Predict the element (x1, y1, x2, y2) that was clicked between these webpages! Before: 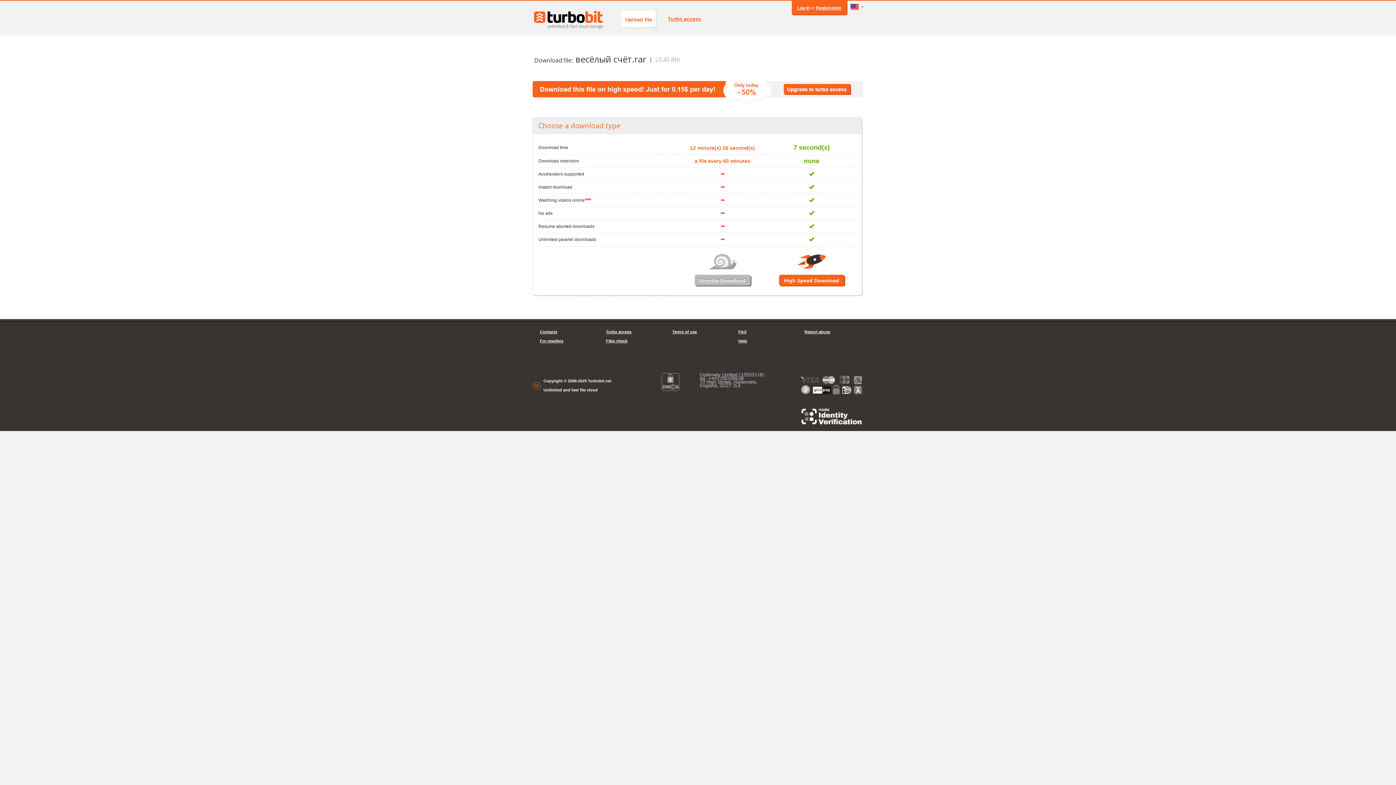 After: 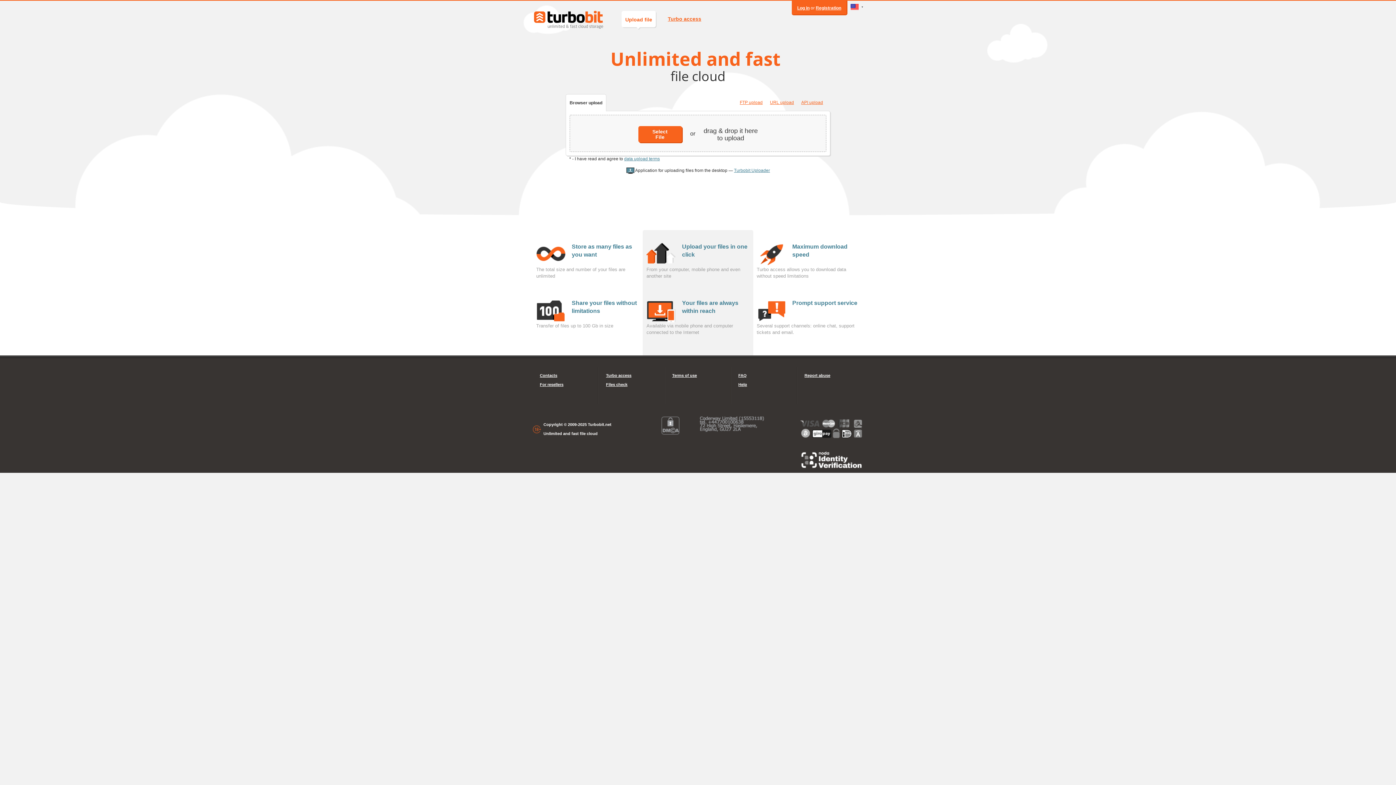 Action: bbox: (621, 10, 656, 27) label: Upload file